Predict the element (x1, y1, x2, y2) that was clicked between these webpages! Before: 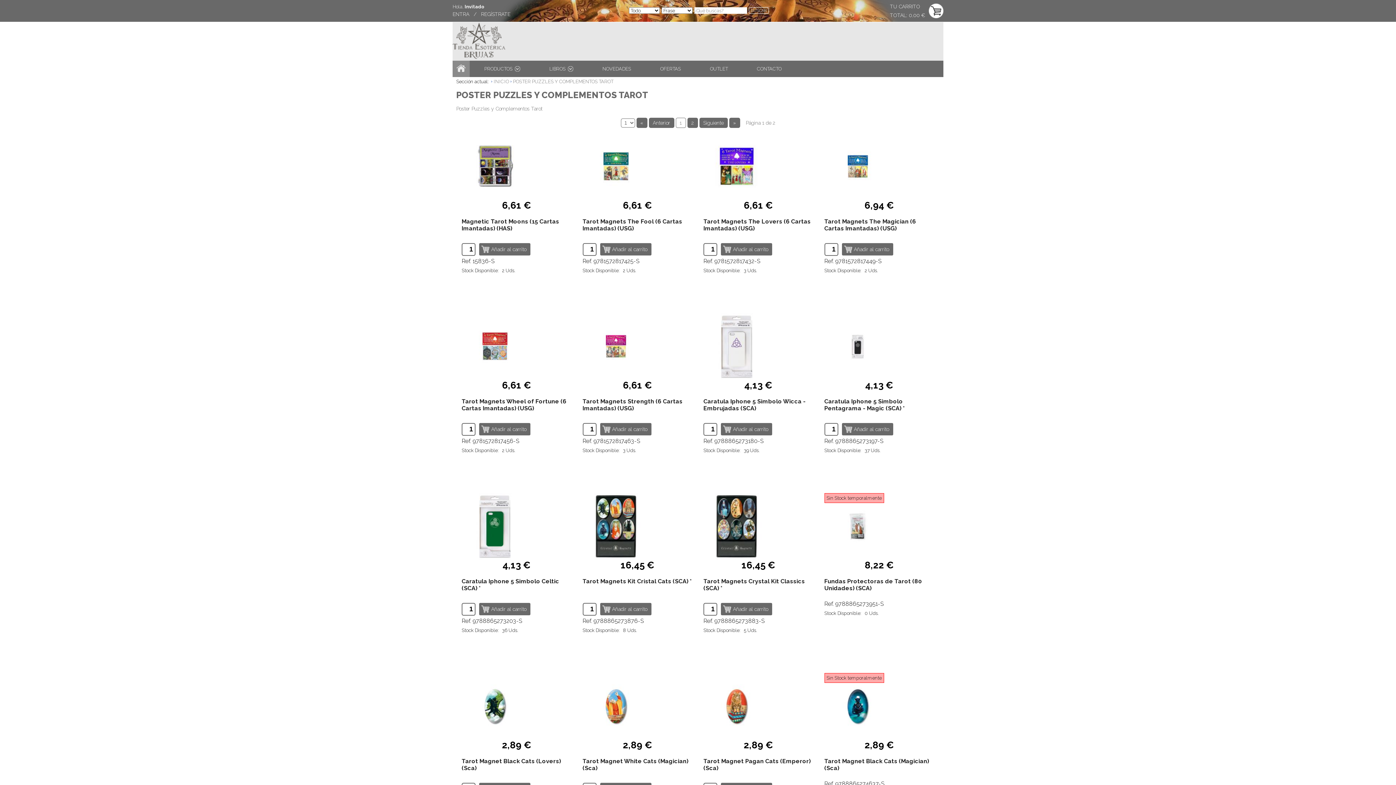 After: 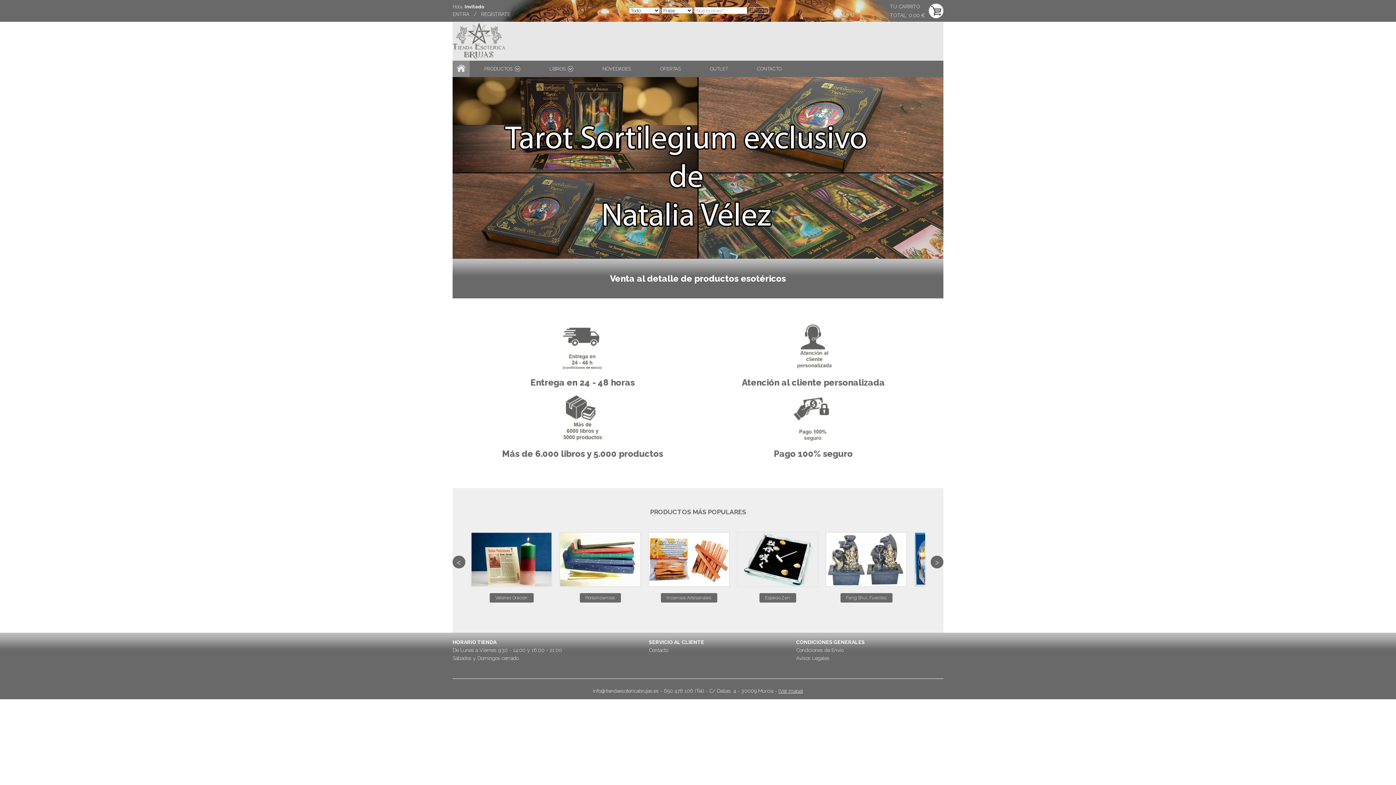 Action: bbox: (452, 22, 505, 60)